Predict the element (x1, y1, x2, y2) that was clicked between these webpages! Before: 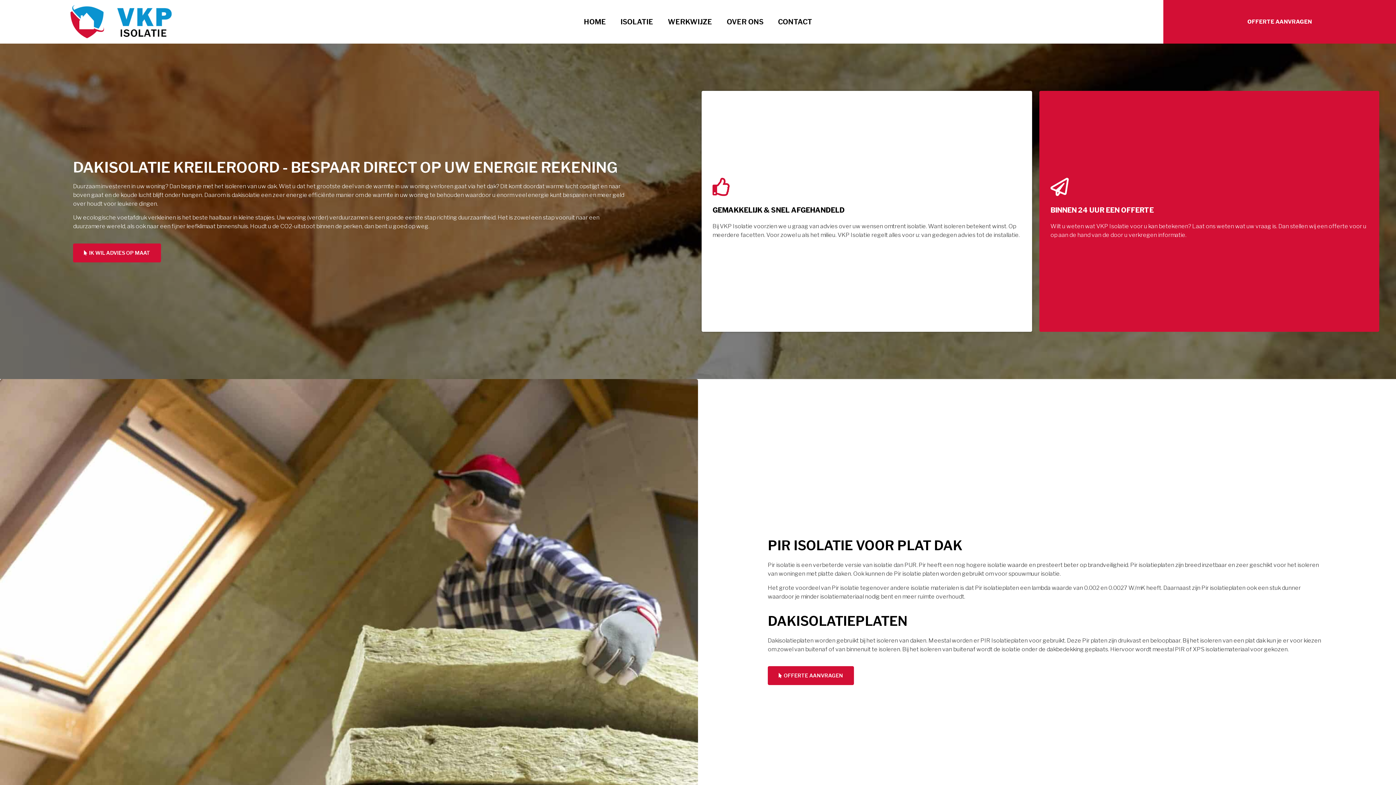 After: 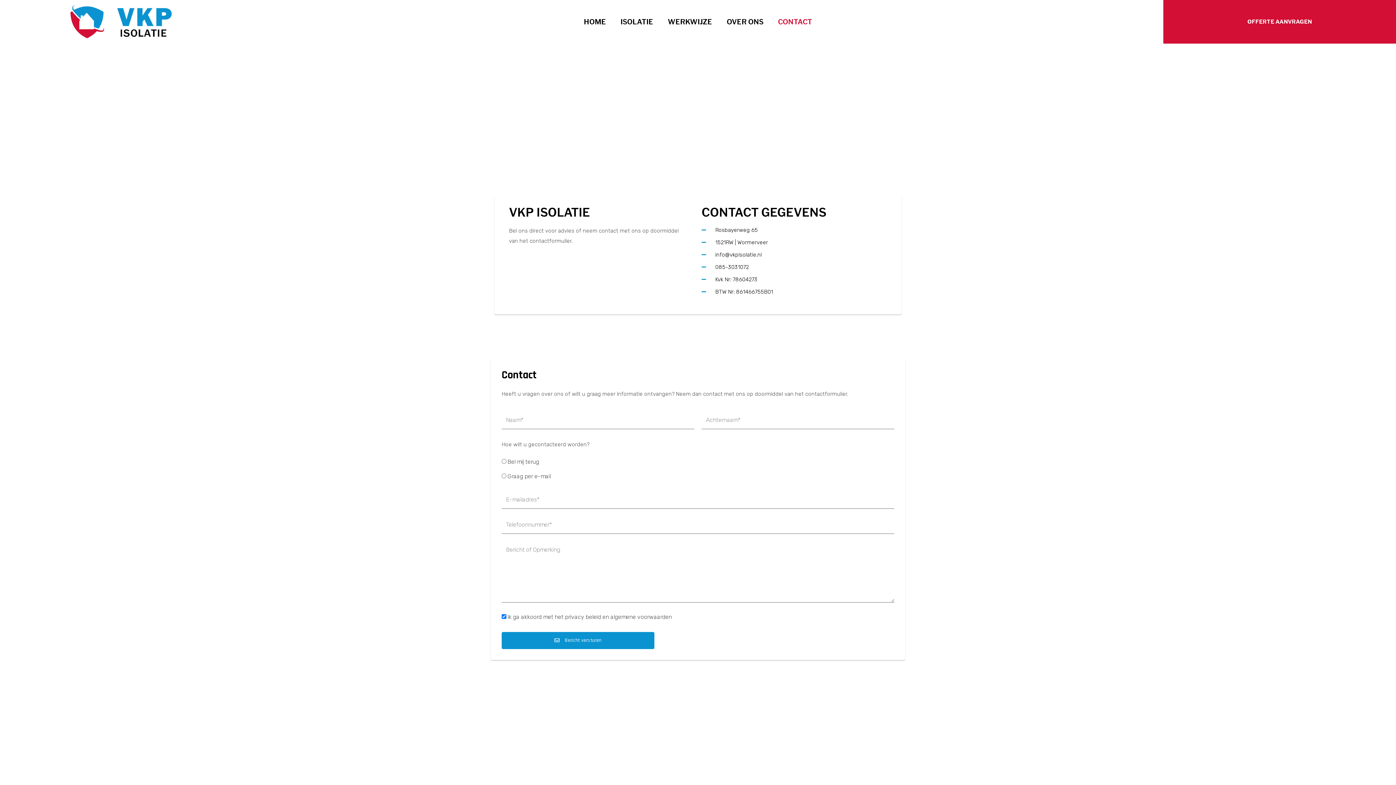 Action: label: CONTACT bbox: (770, 13, 819, 30)